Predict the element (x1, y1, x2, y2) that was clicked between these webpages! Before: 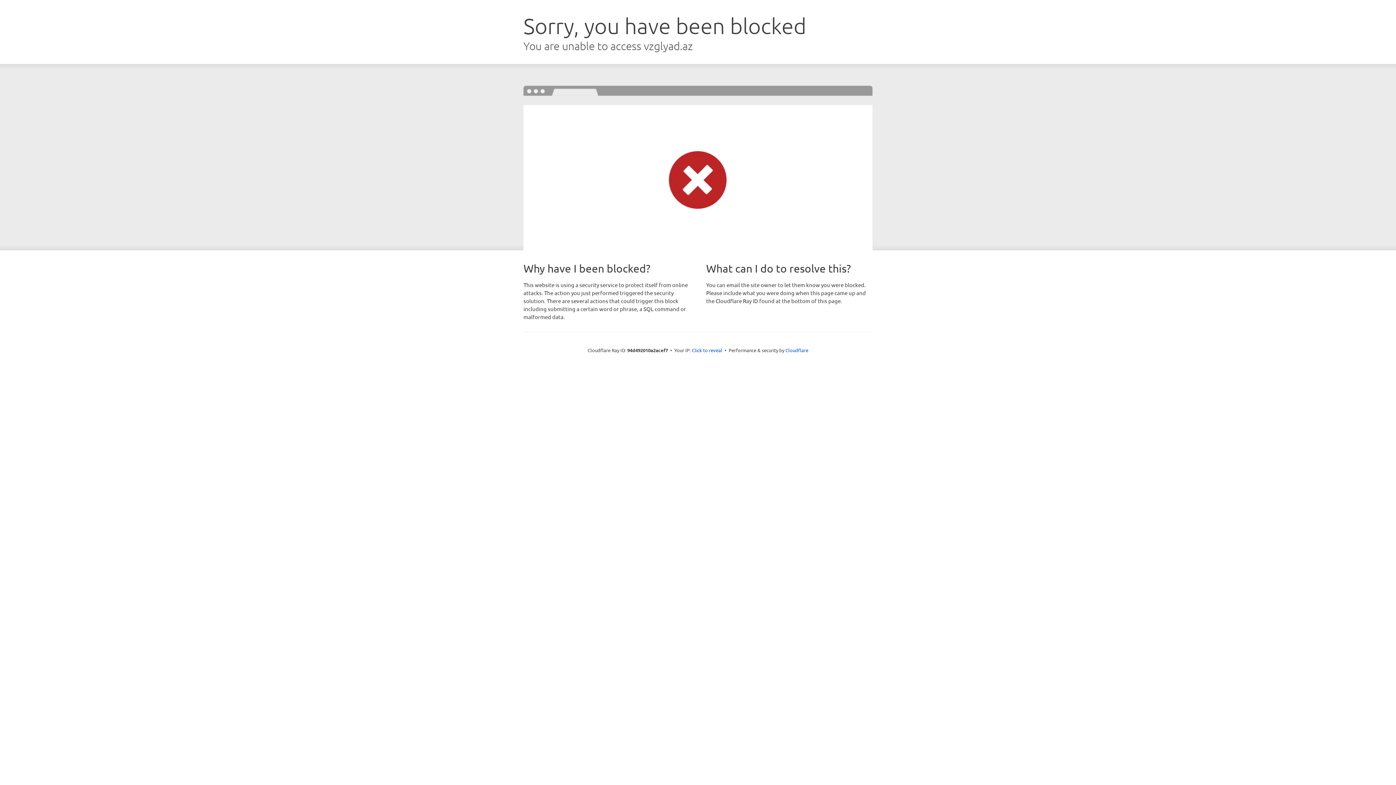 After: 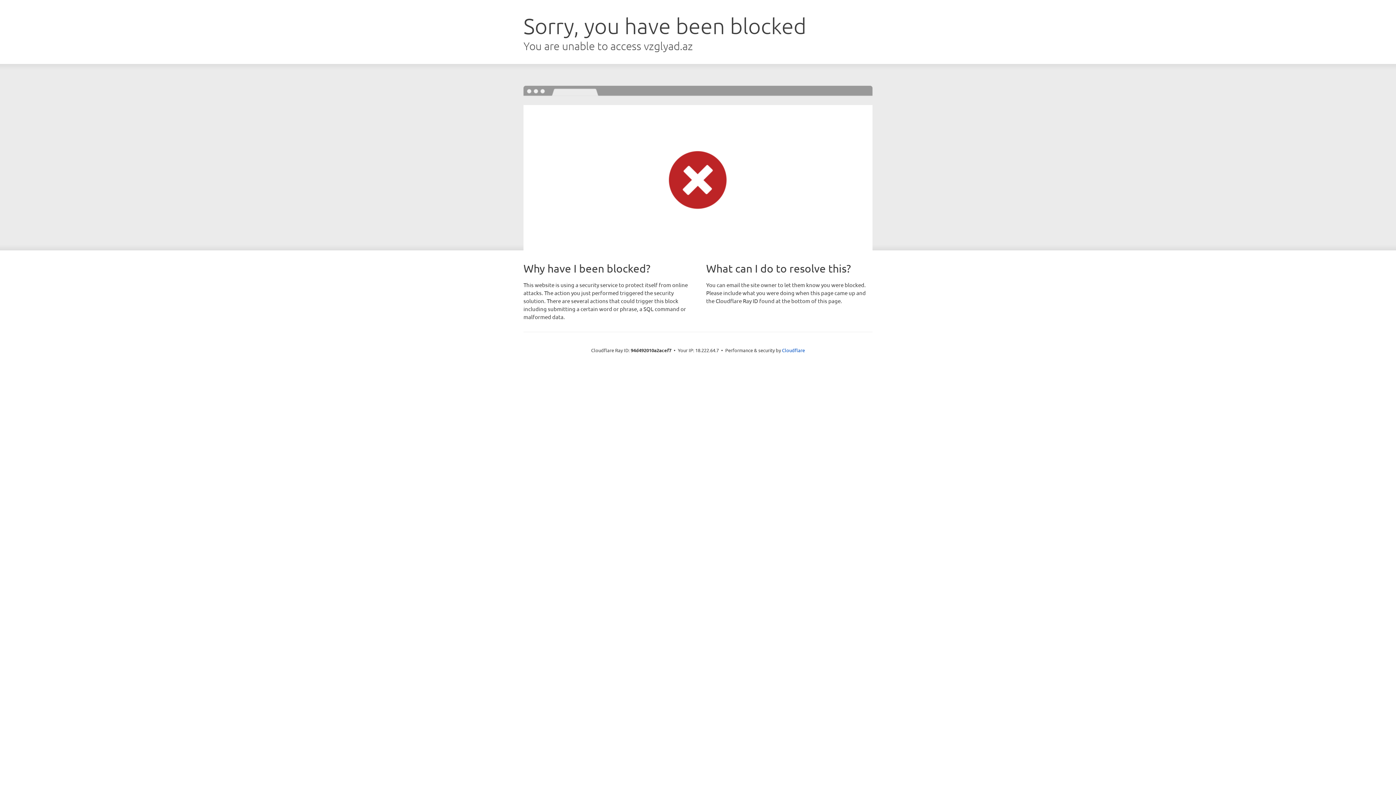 Action: bbox: (692, 346, 722, 353) label: Click to reveal